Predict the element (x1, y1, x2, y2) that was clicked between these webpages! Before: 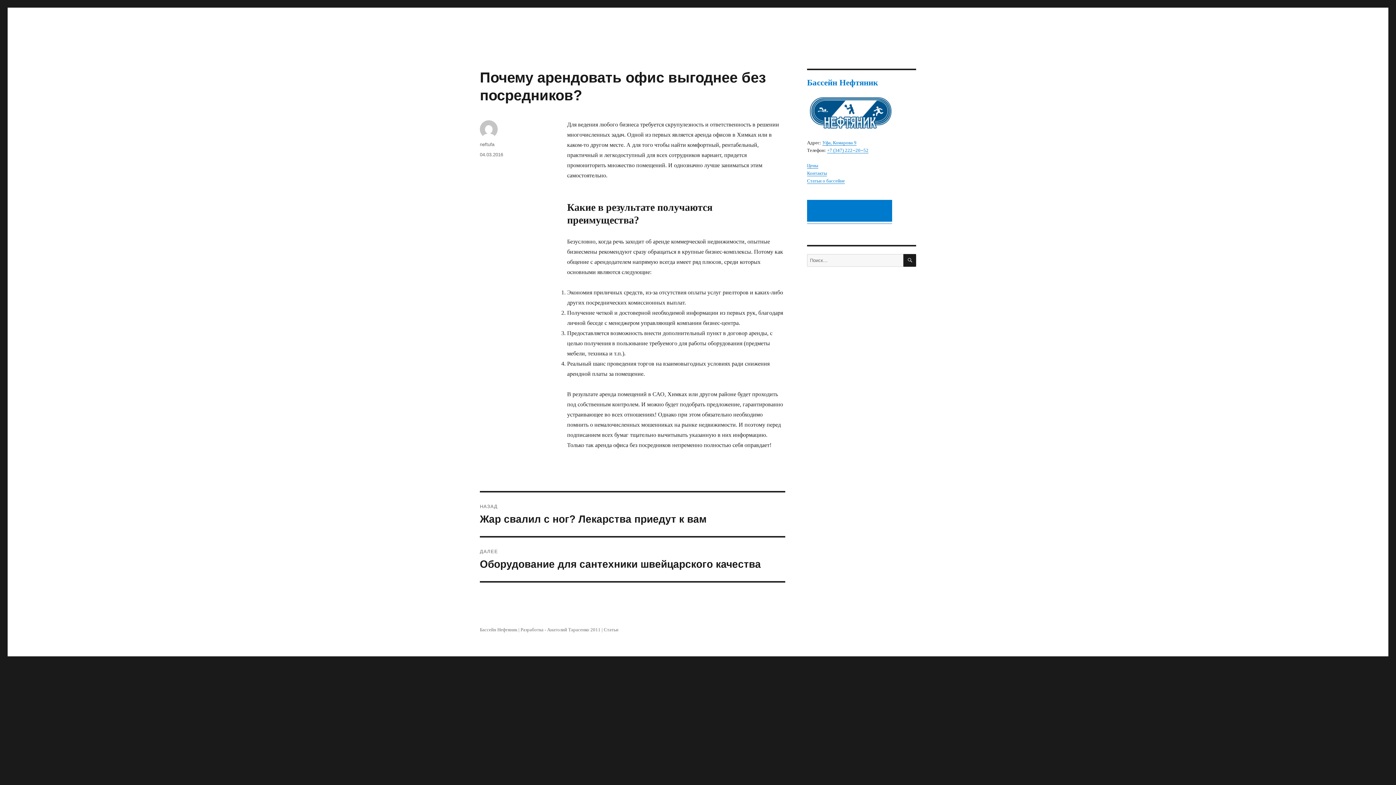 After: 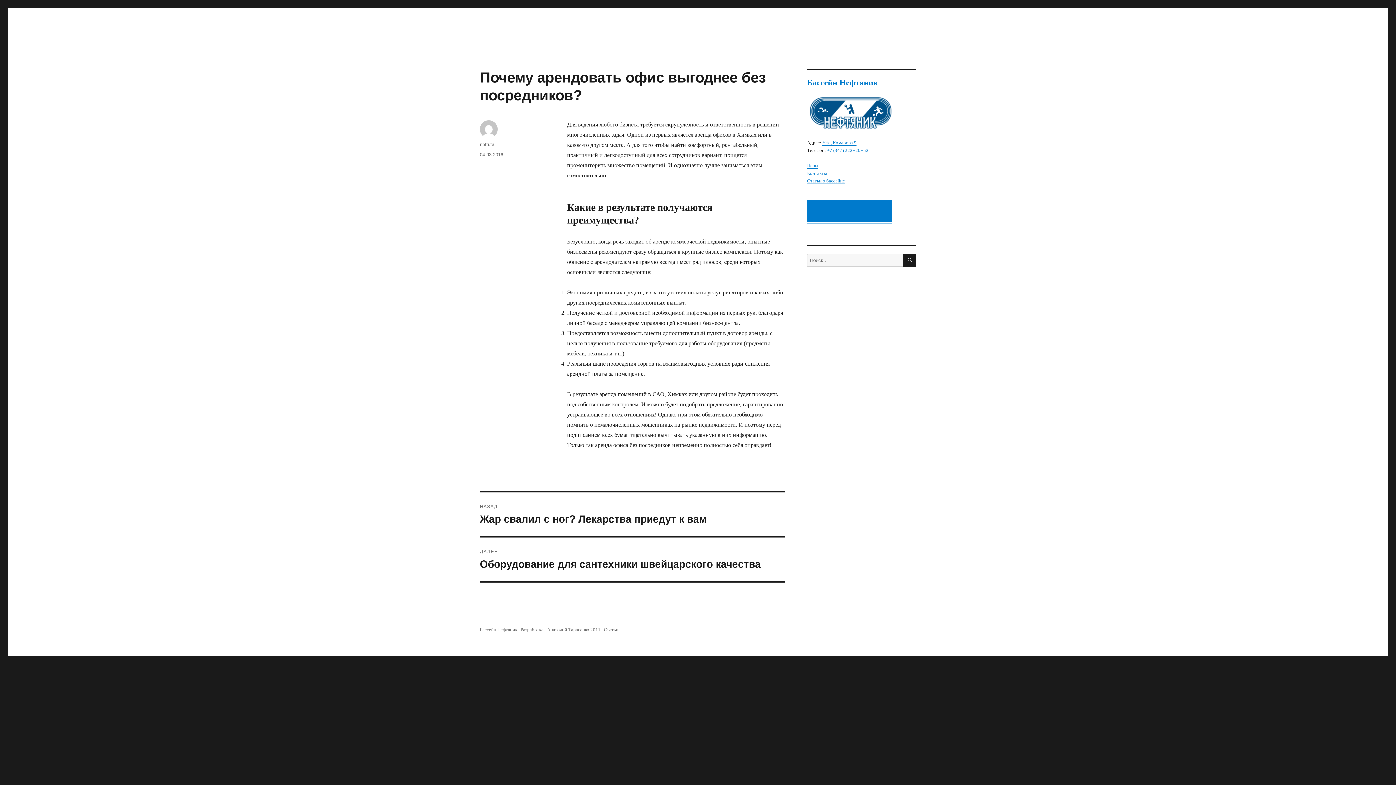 Action: bbox: (480, 152, 503, 157) label: 04.03.2016